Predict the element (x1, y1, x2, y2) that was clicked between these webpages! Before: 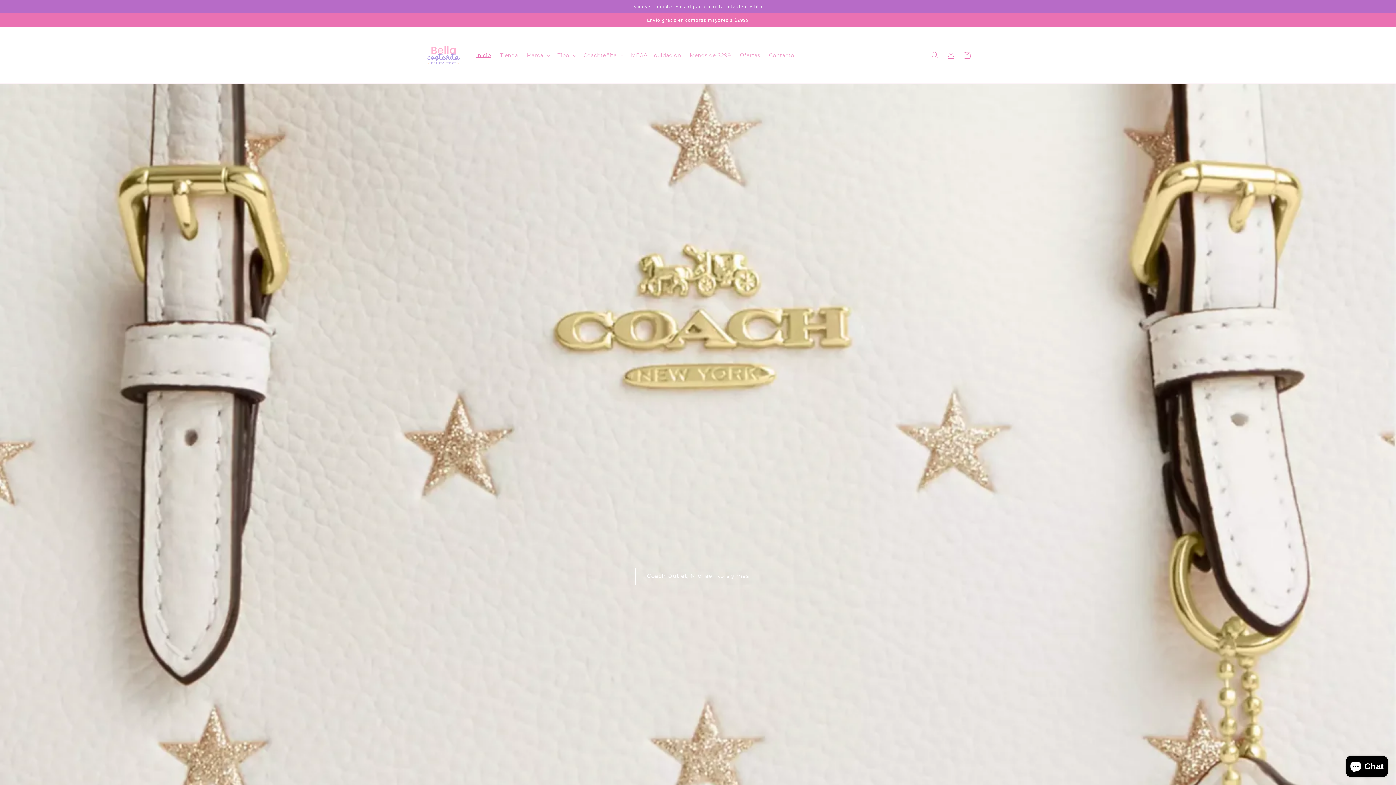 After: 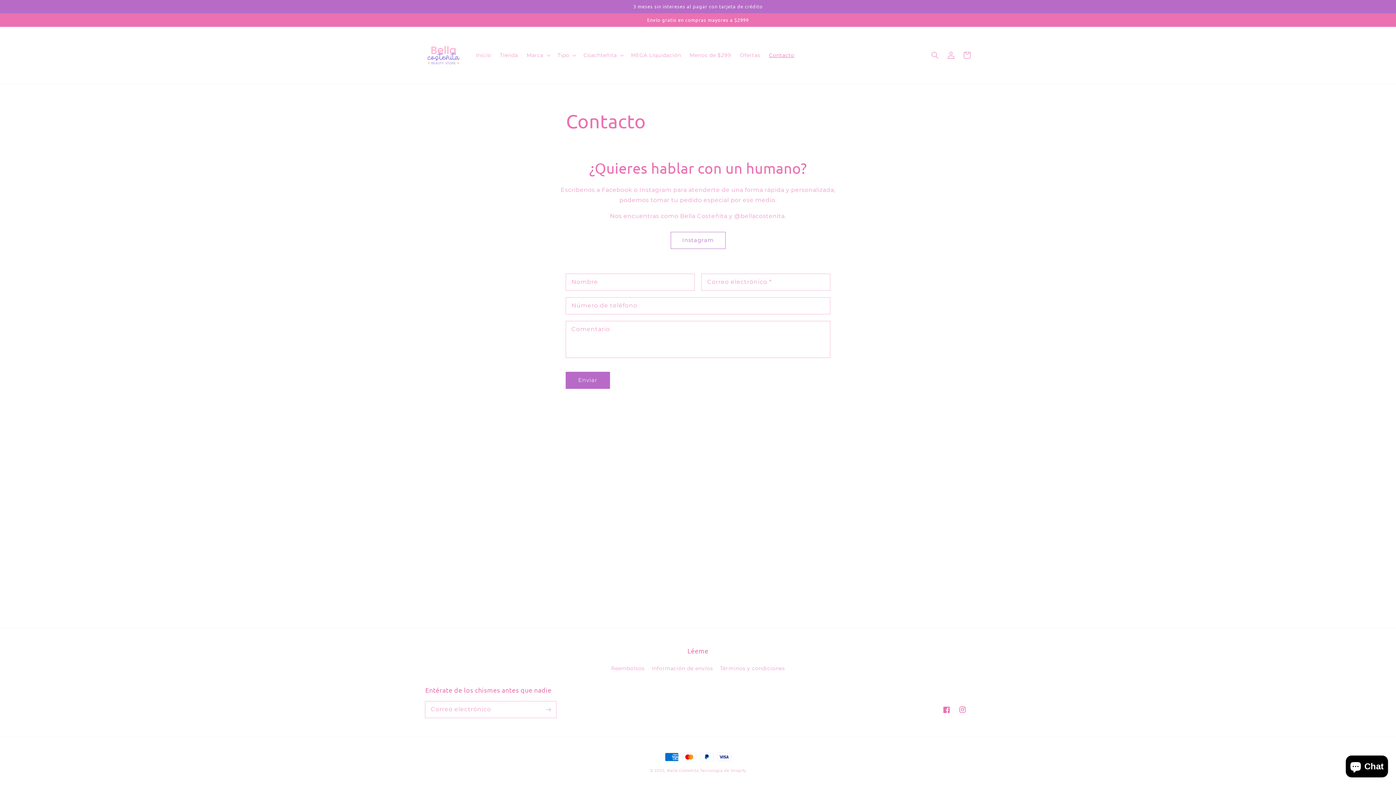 Action: bbox: (764, 47, 798, 62) label: Contacto